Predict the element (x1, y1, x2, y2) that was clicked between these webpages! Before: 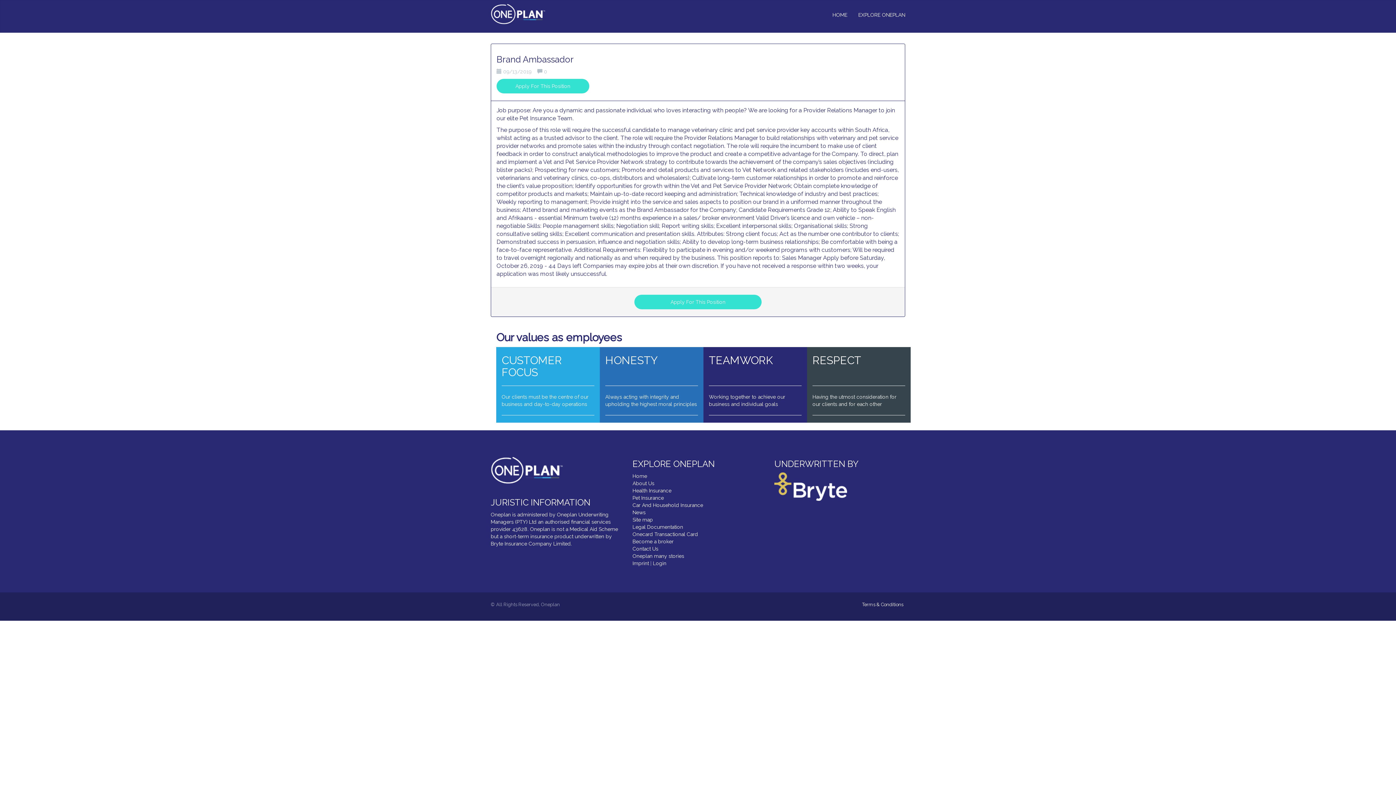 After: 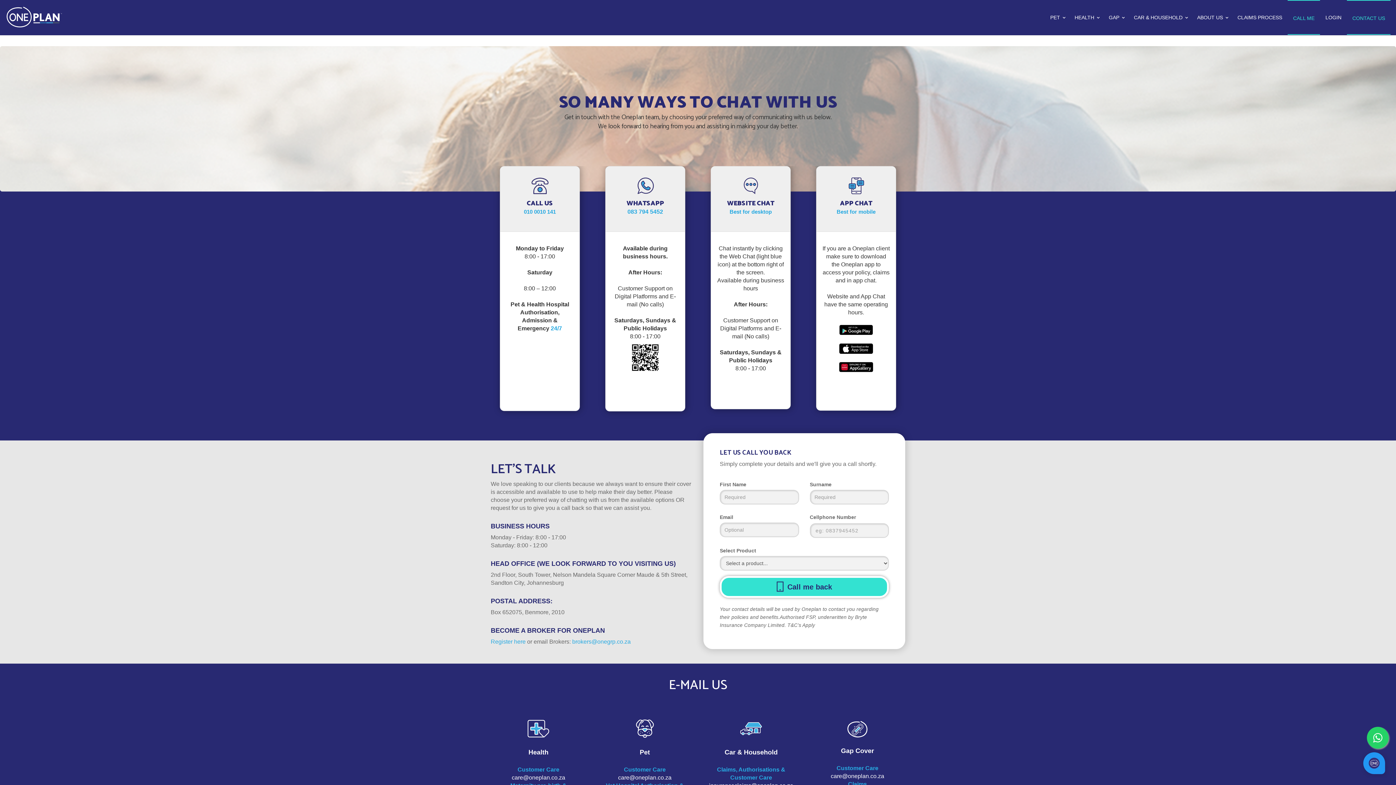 Action: label: Contact Us bbox: (632, 546, 658, 552)